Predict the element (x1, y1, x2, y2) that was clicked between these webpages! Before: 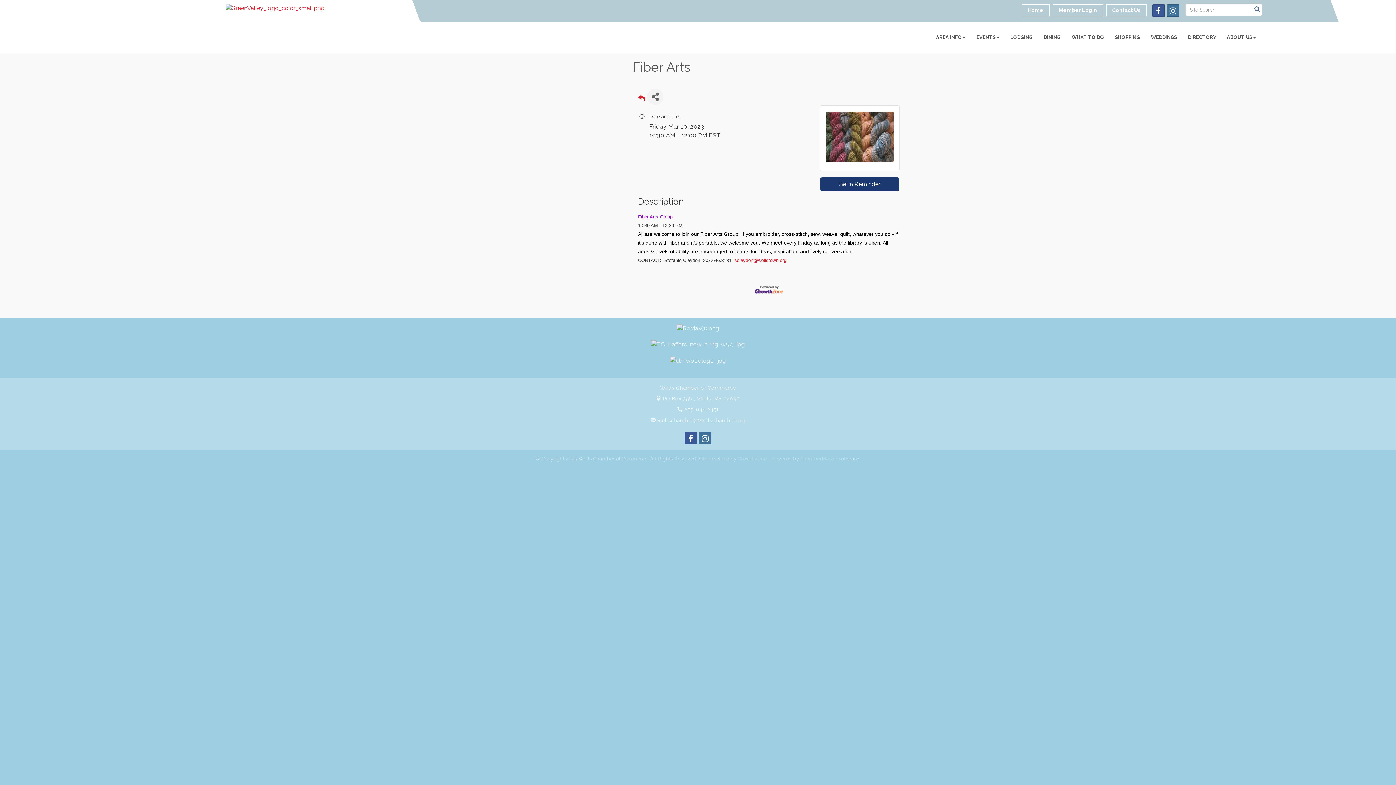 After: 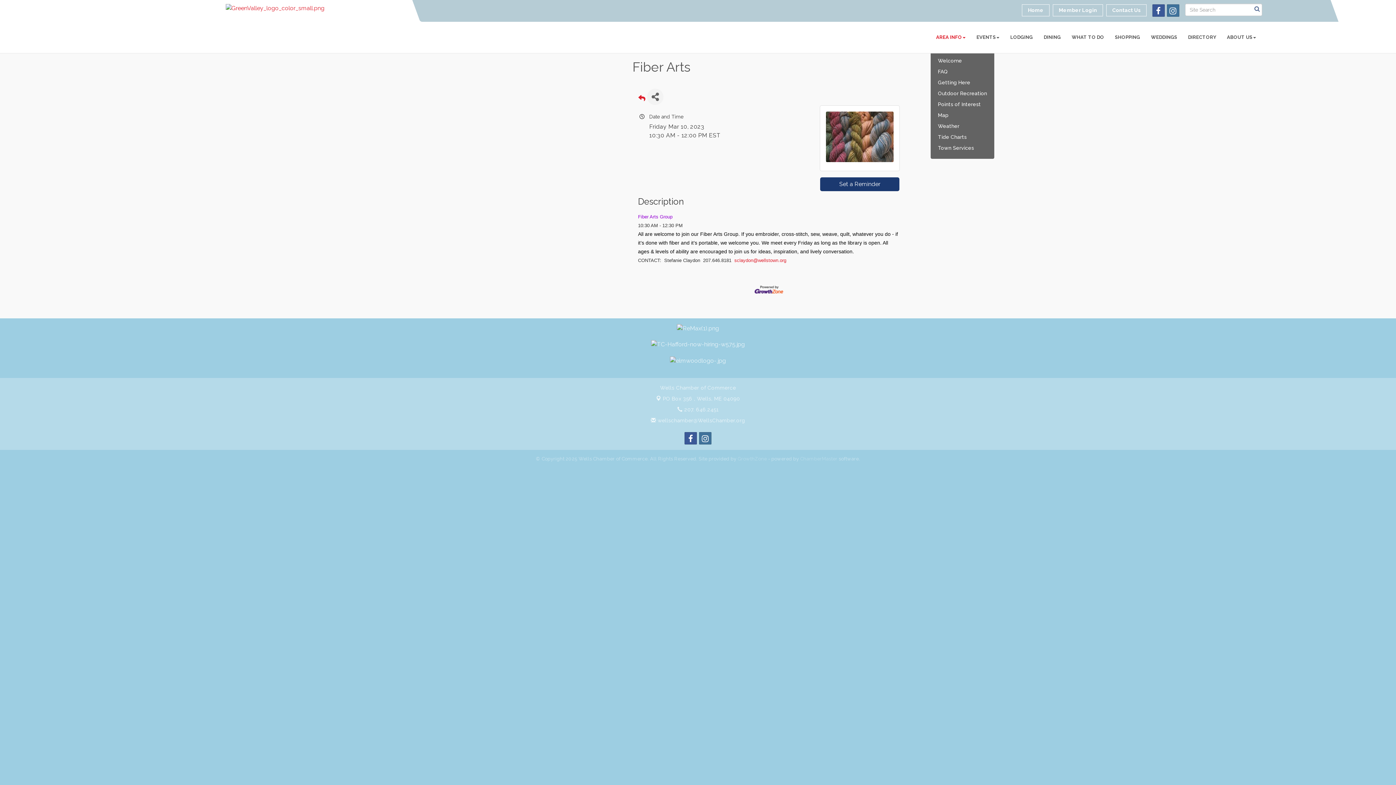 Action: label: AREA INFO bbox: (930, 28, 971, 46)